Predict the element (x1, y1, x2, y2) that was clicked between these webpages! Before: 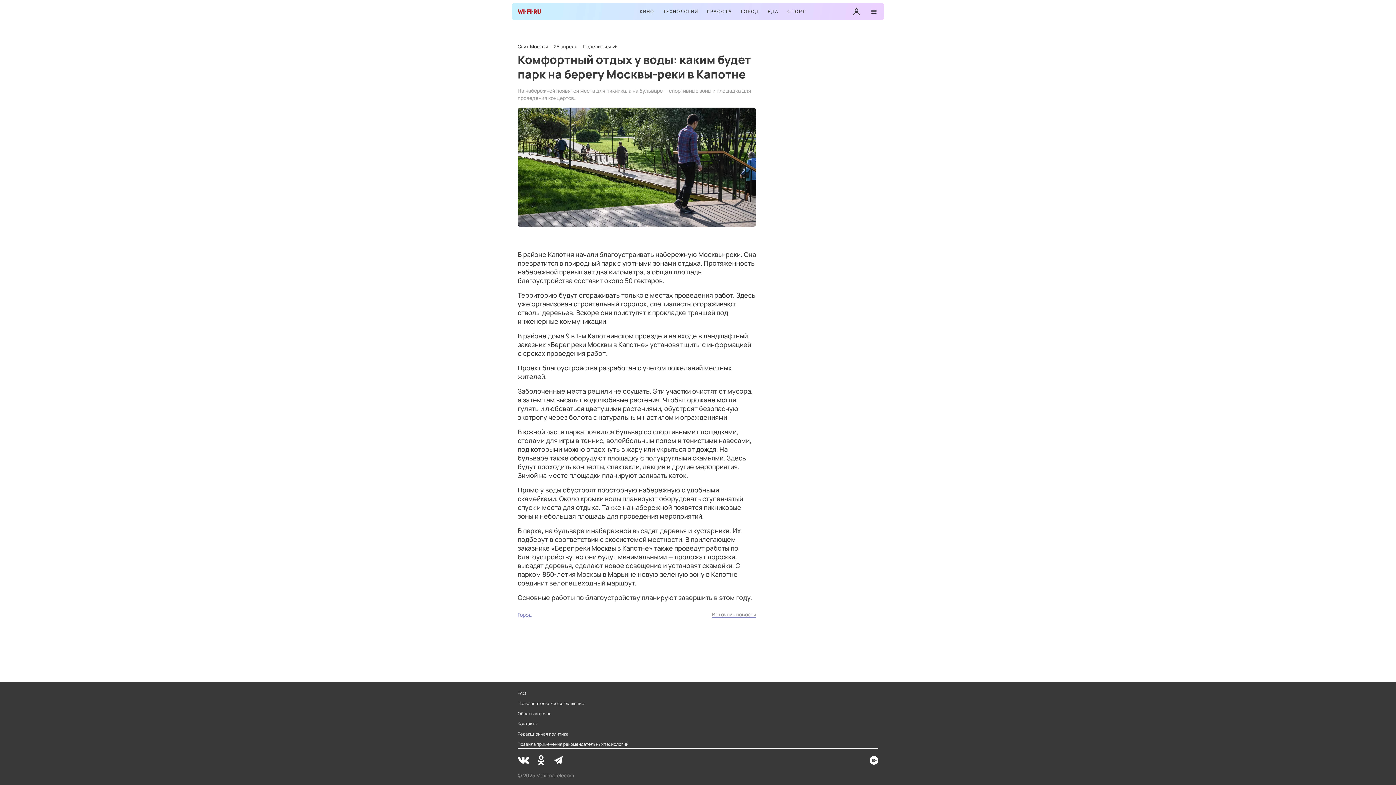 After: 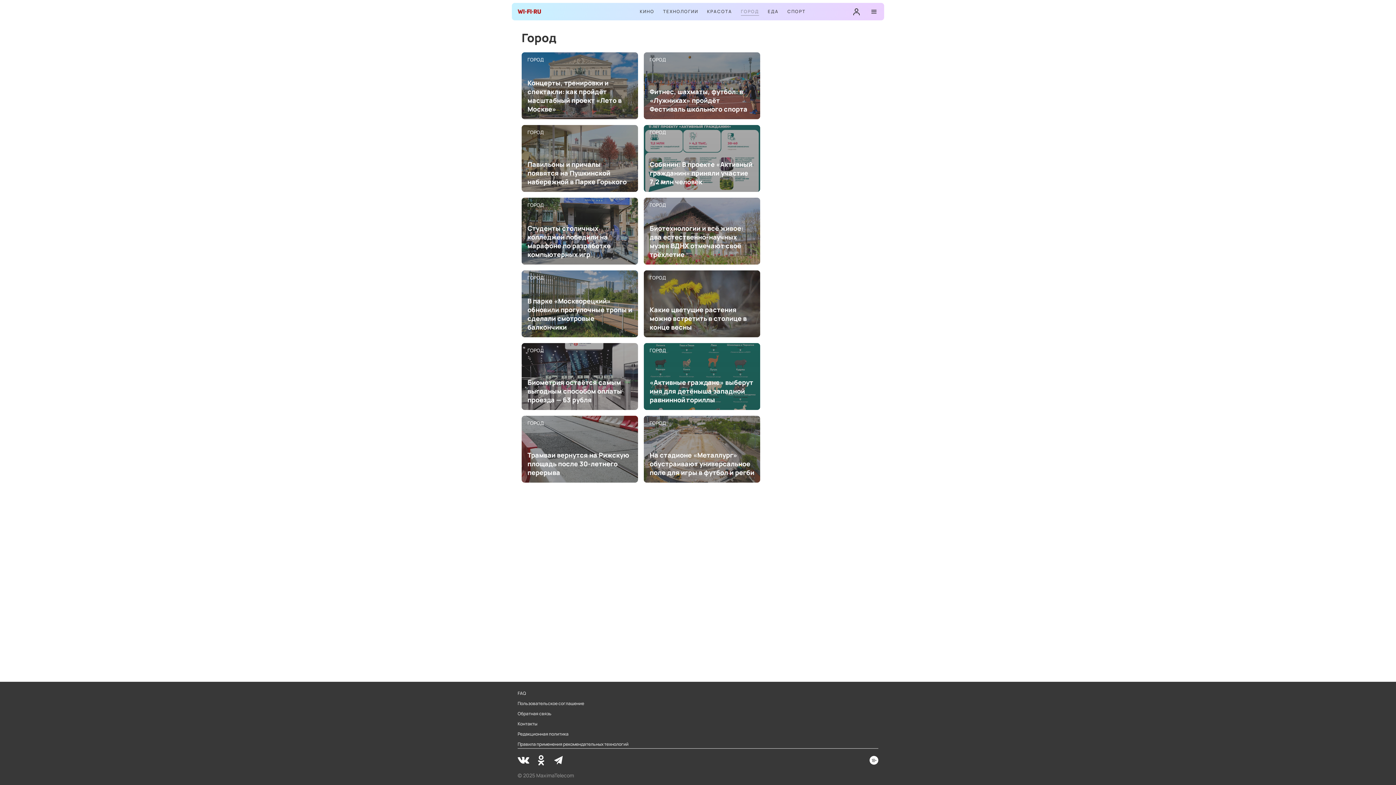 Action: bbox: (741, 8, 759, 15) label: ГОРОД